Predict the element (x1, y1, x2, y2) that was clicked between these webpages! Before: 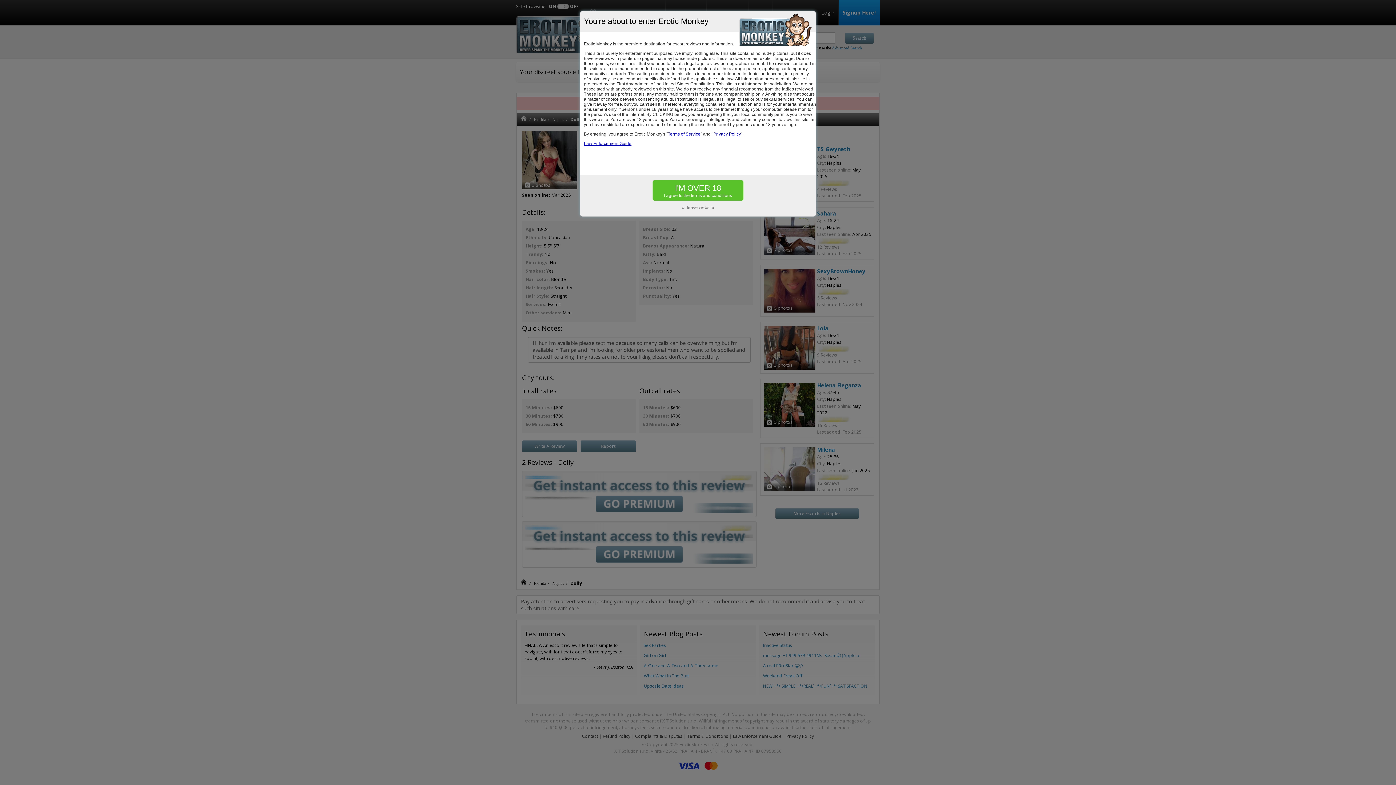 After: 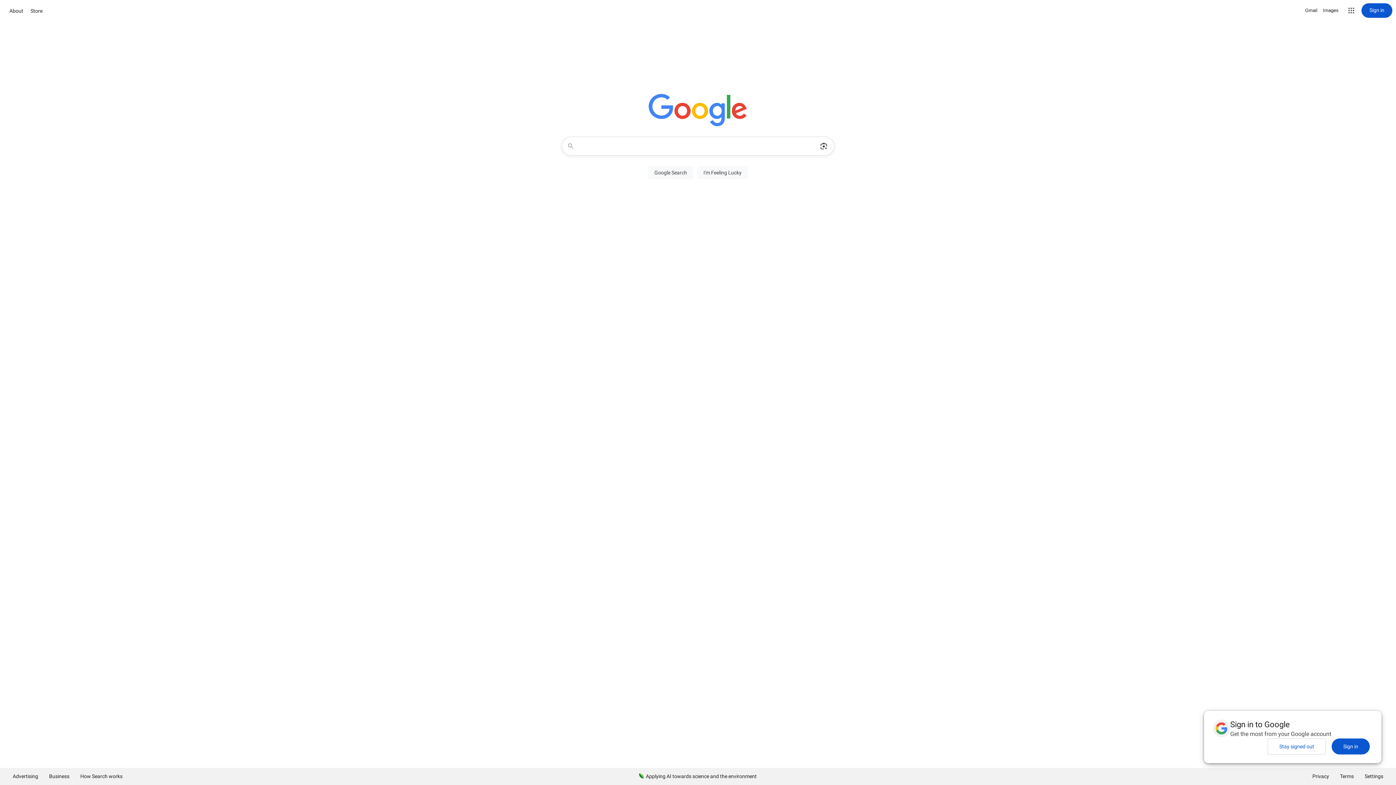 Action: bbox: (680, 204, 716, 210) label: or leave website